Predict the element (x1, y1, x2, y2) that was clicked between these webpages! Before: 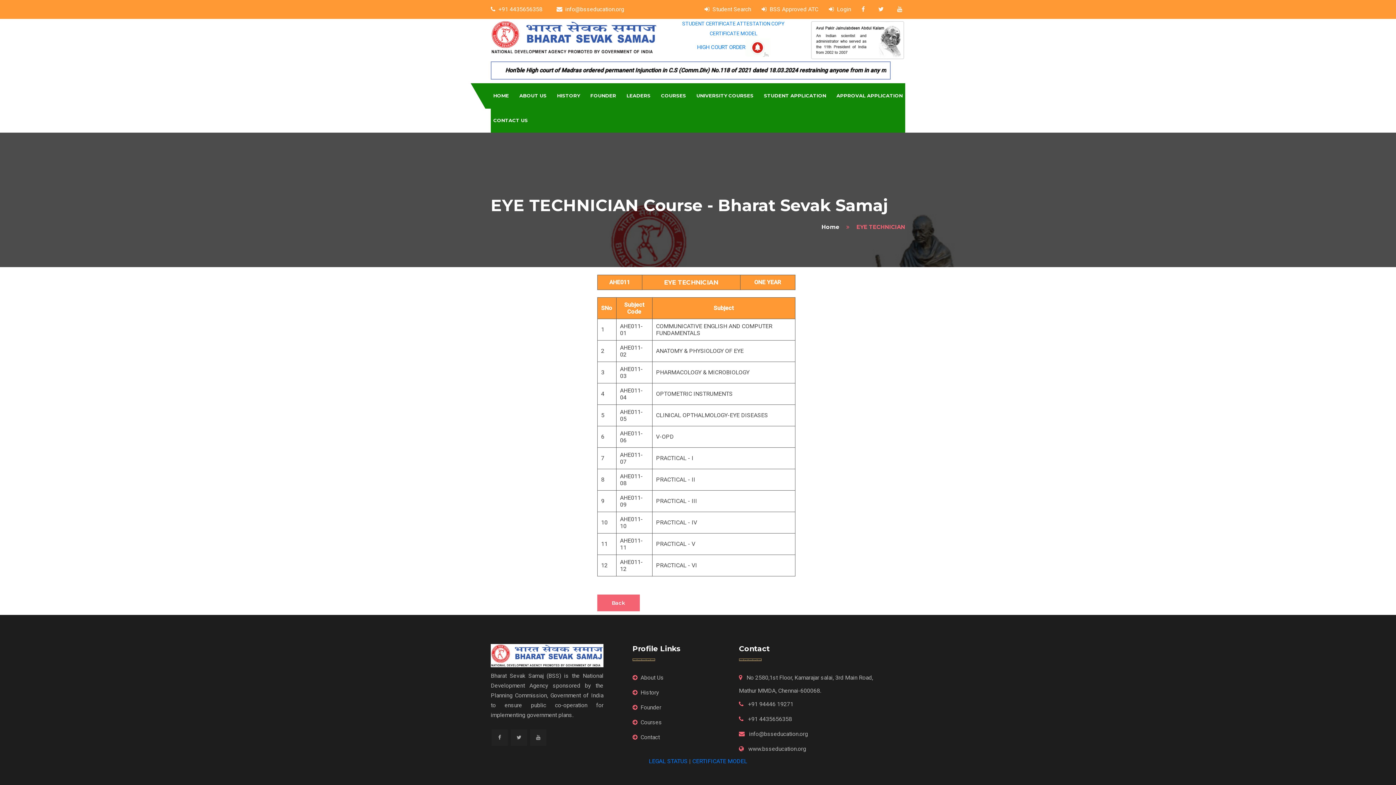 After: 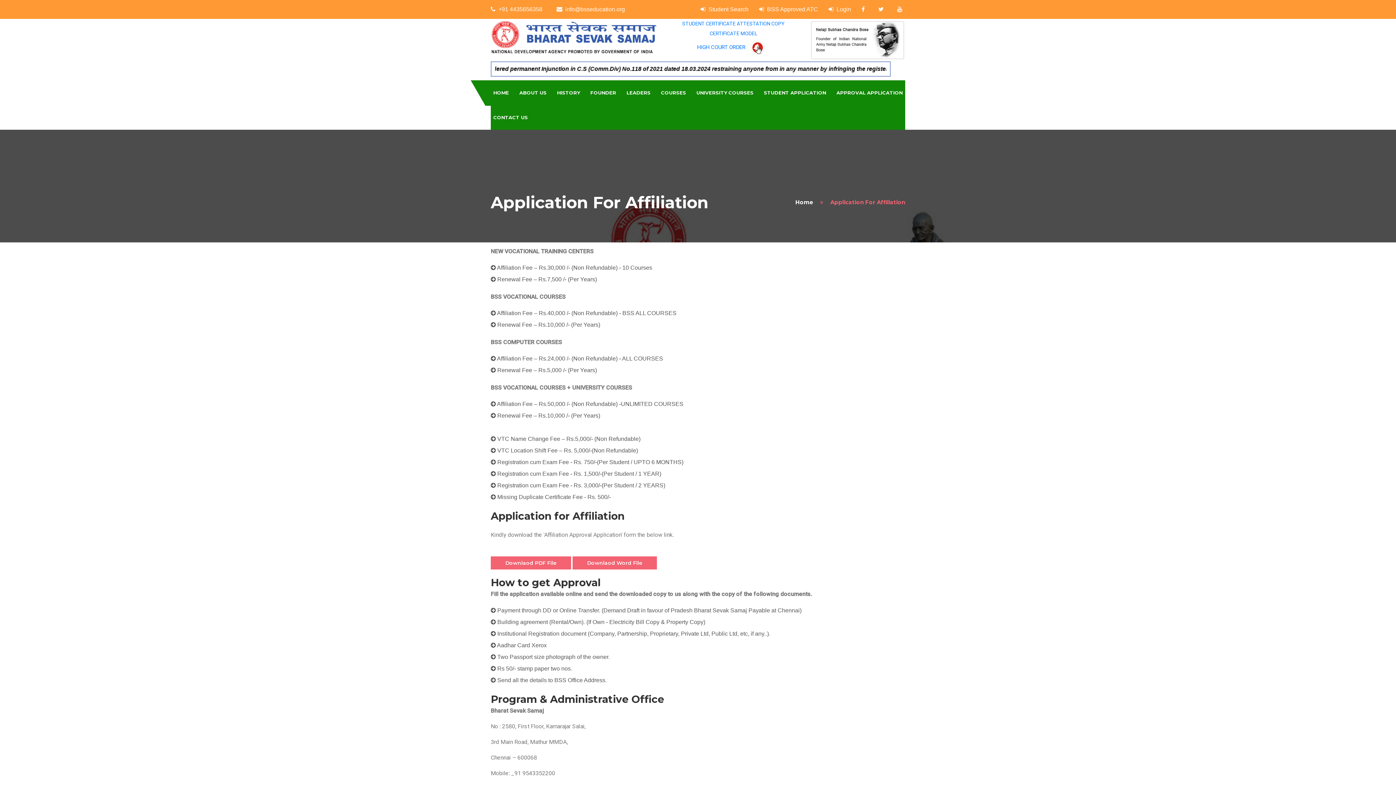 Action: label: APPROVAL APPLICATION bbox: (834, 83, 905, 108)